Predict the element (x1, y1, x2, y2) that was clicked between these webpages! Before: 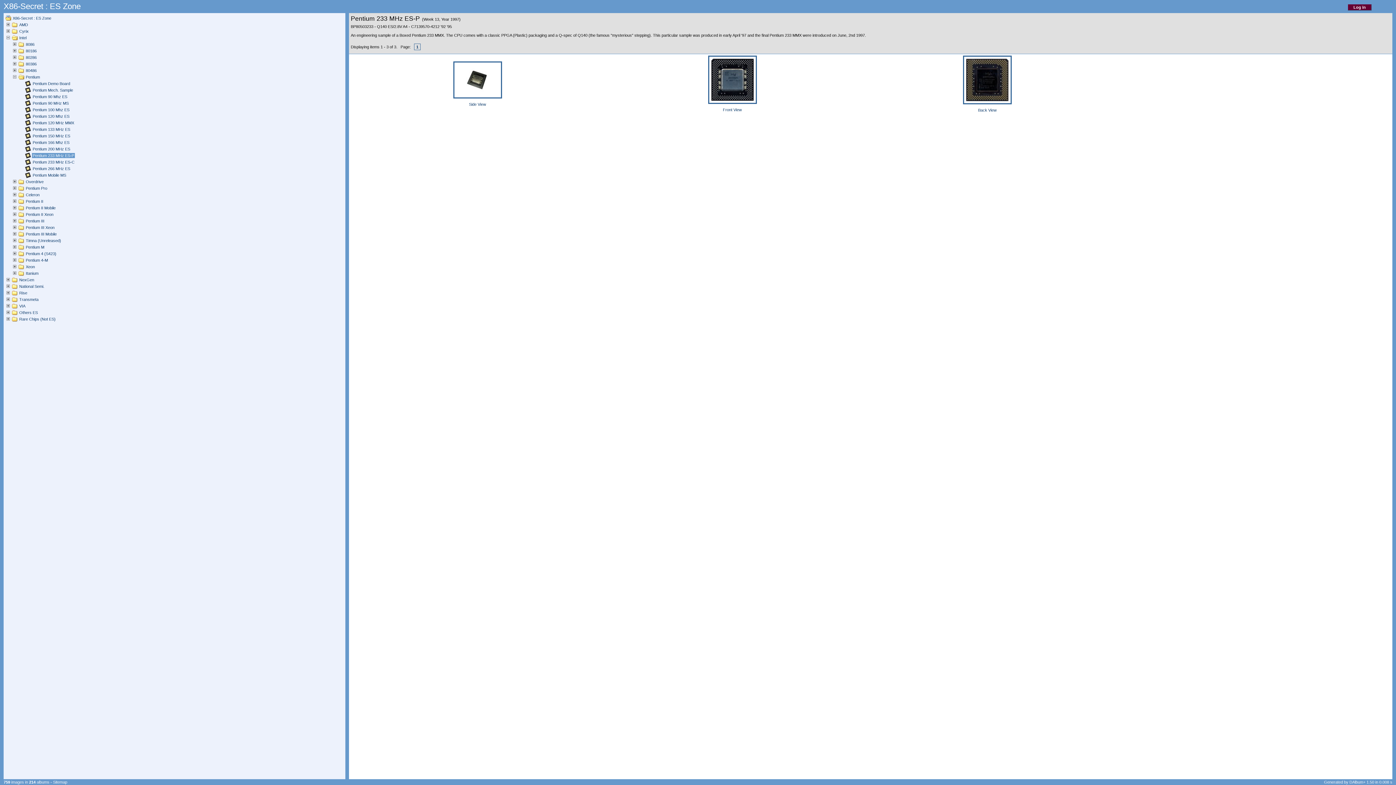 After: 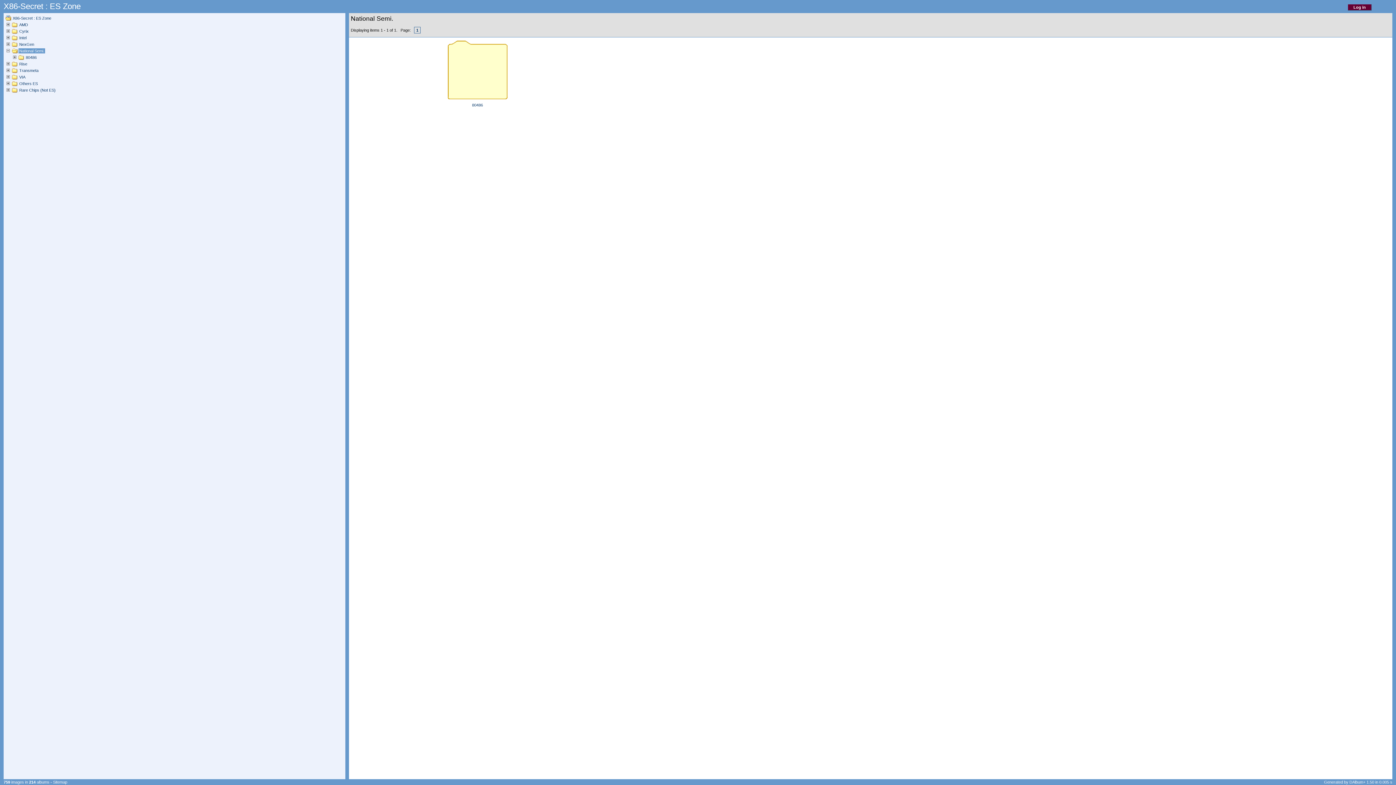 Action: bbox: (18, 284, 45, 289) label: National Semi.